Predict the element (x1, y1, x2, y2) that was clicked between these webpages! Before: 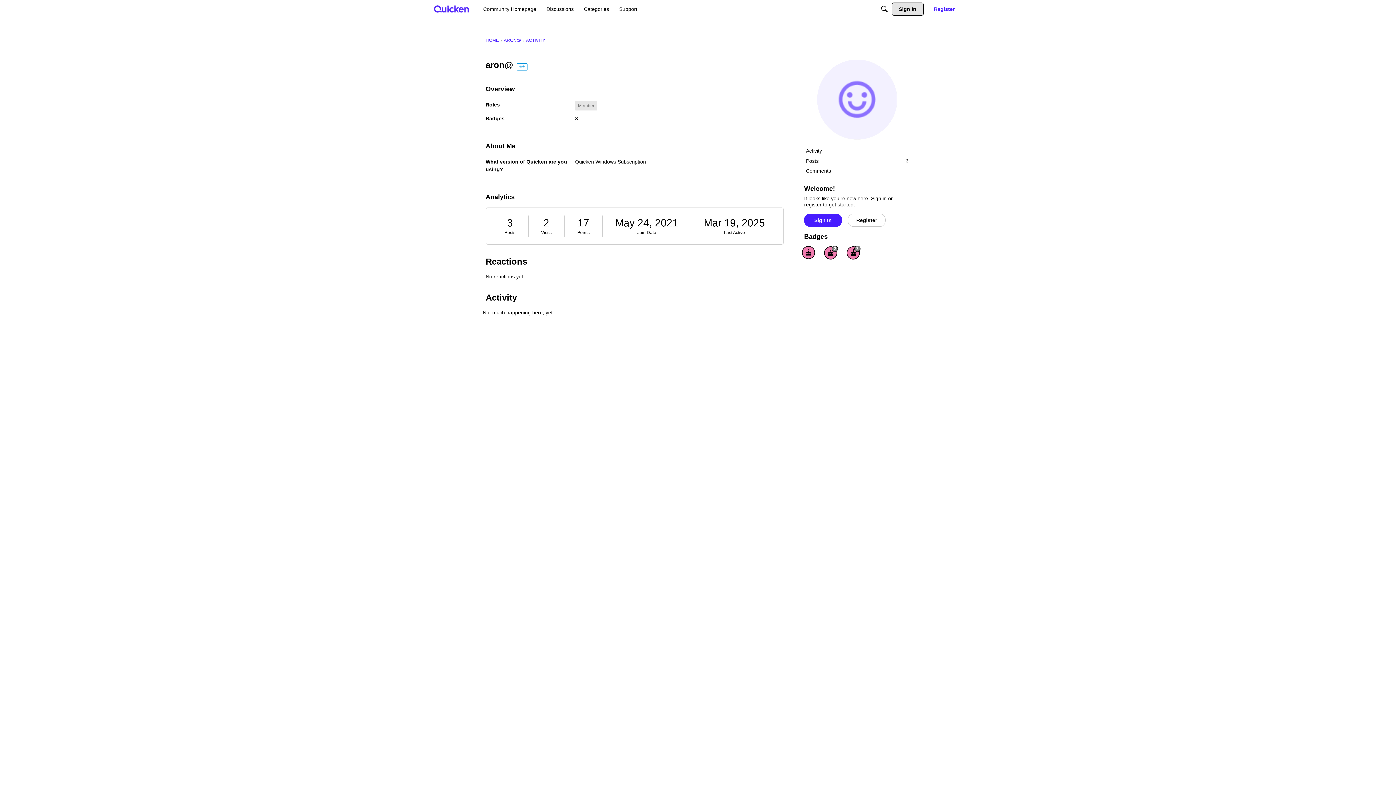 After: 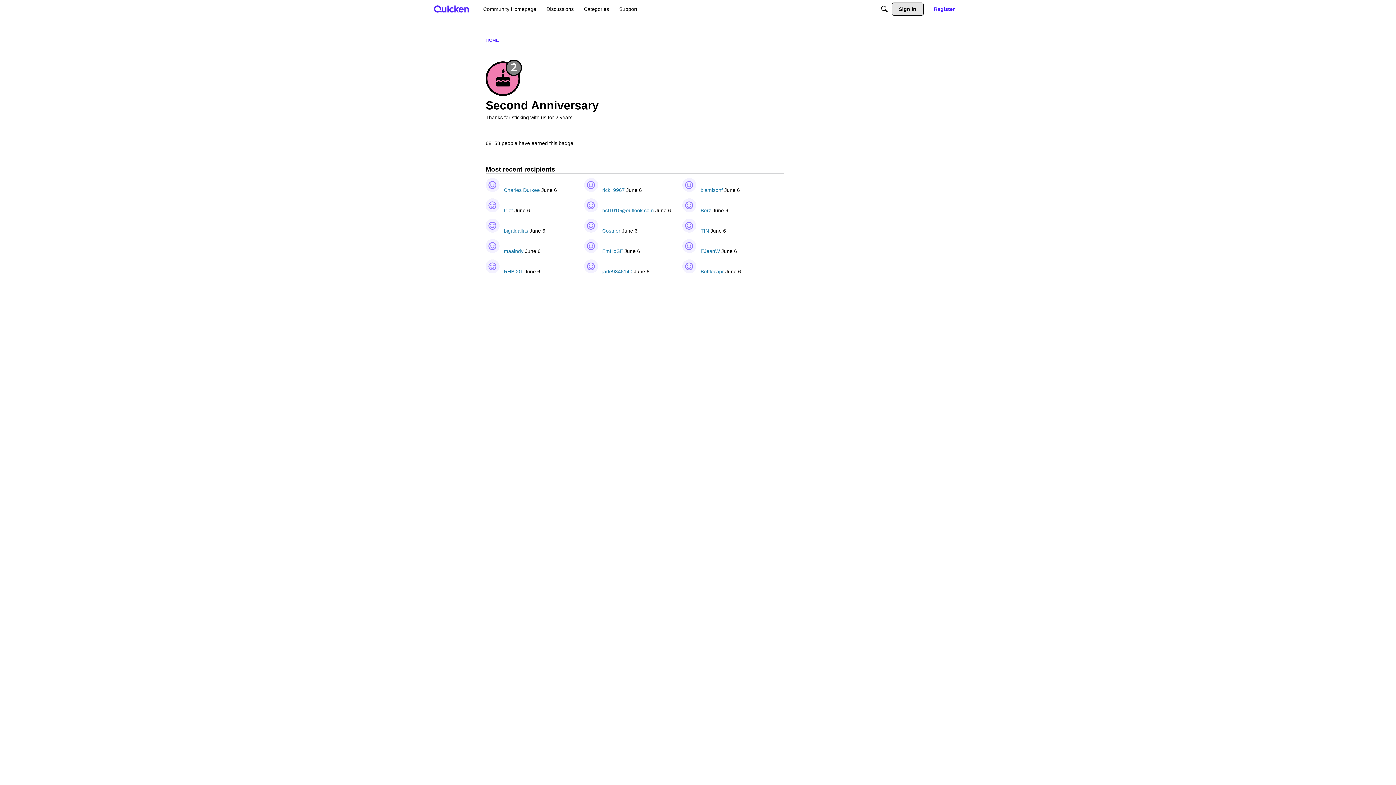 Action: bbox: (824, 245, 838, 259)